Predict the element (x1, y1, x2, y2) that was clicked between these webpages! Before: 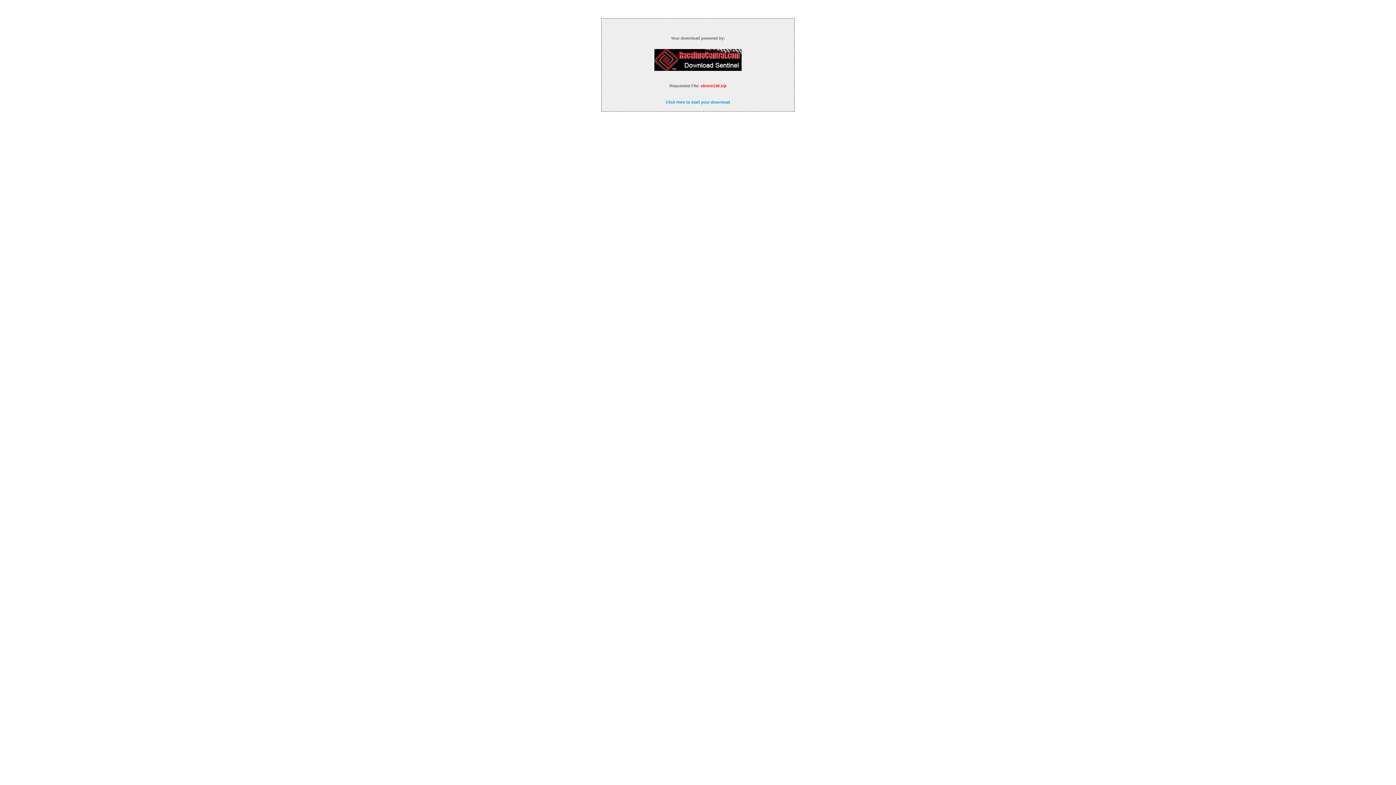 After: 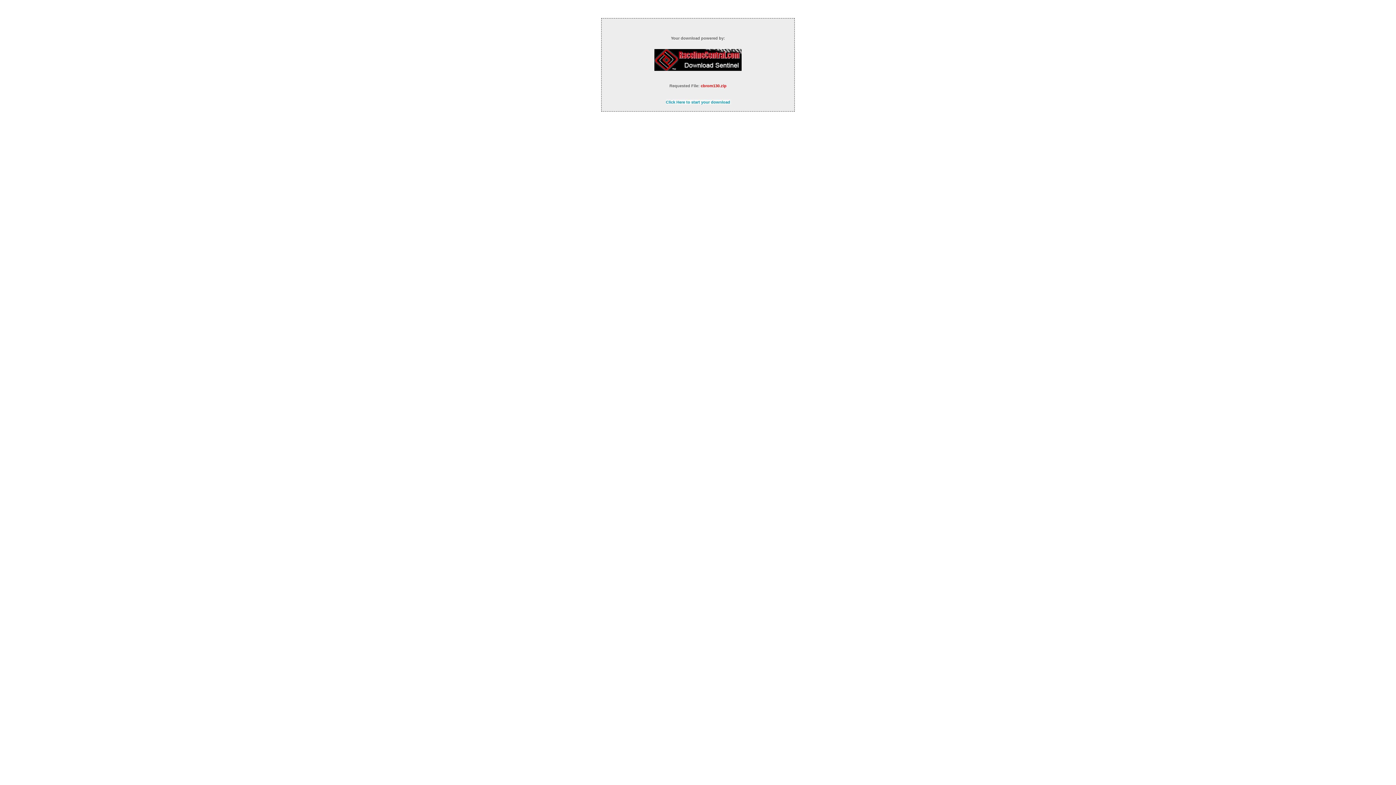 Action: bbox: (666, 100, 730, 104) label: Click Here to start your download